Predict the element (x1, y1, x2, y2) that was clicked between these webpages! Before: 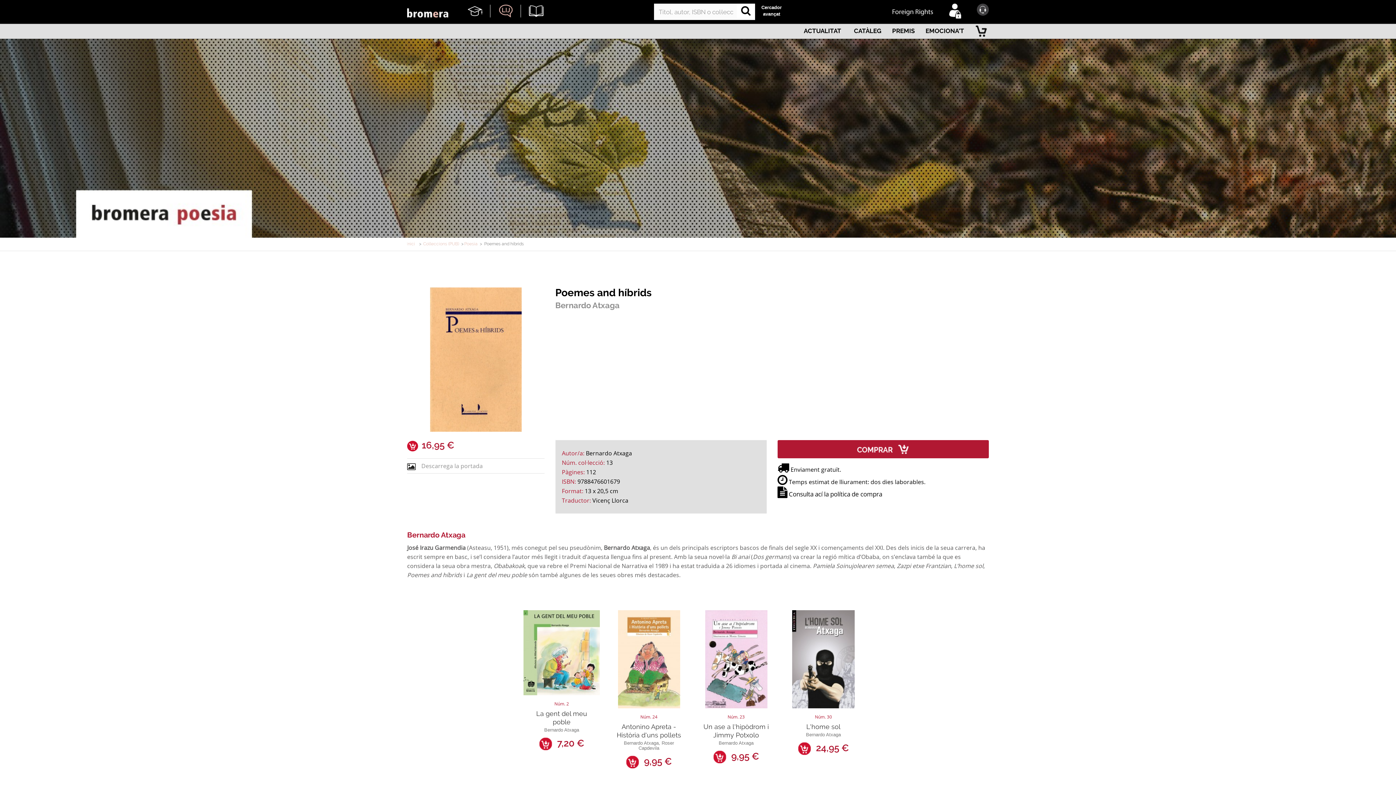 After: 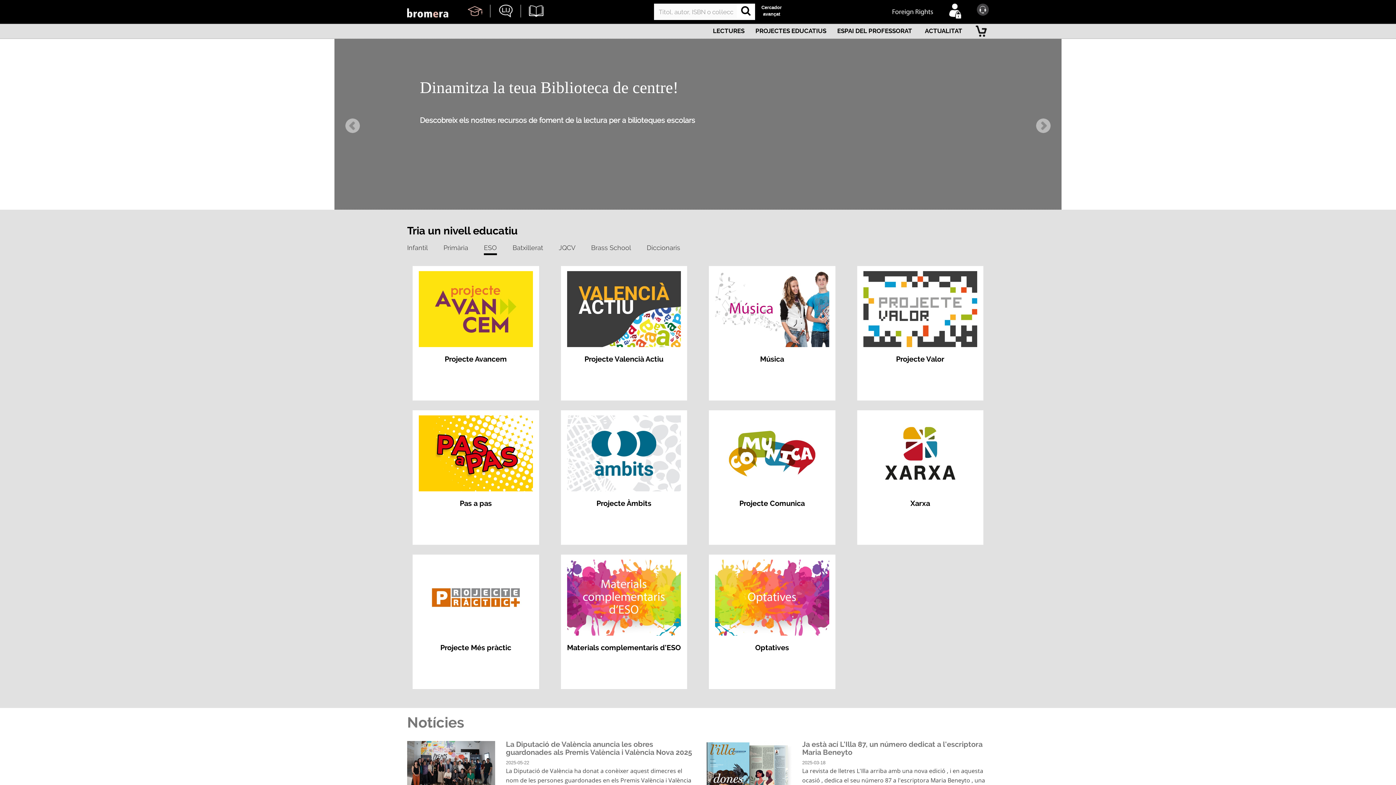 Action: bbox: (468, 4, 482, 17)